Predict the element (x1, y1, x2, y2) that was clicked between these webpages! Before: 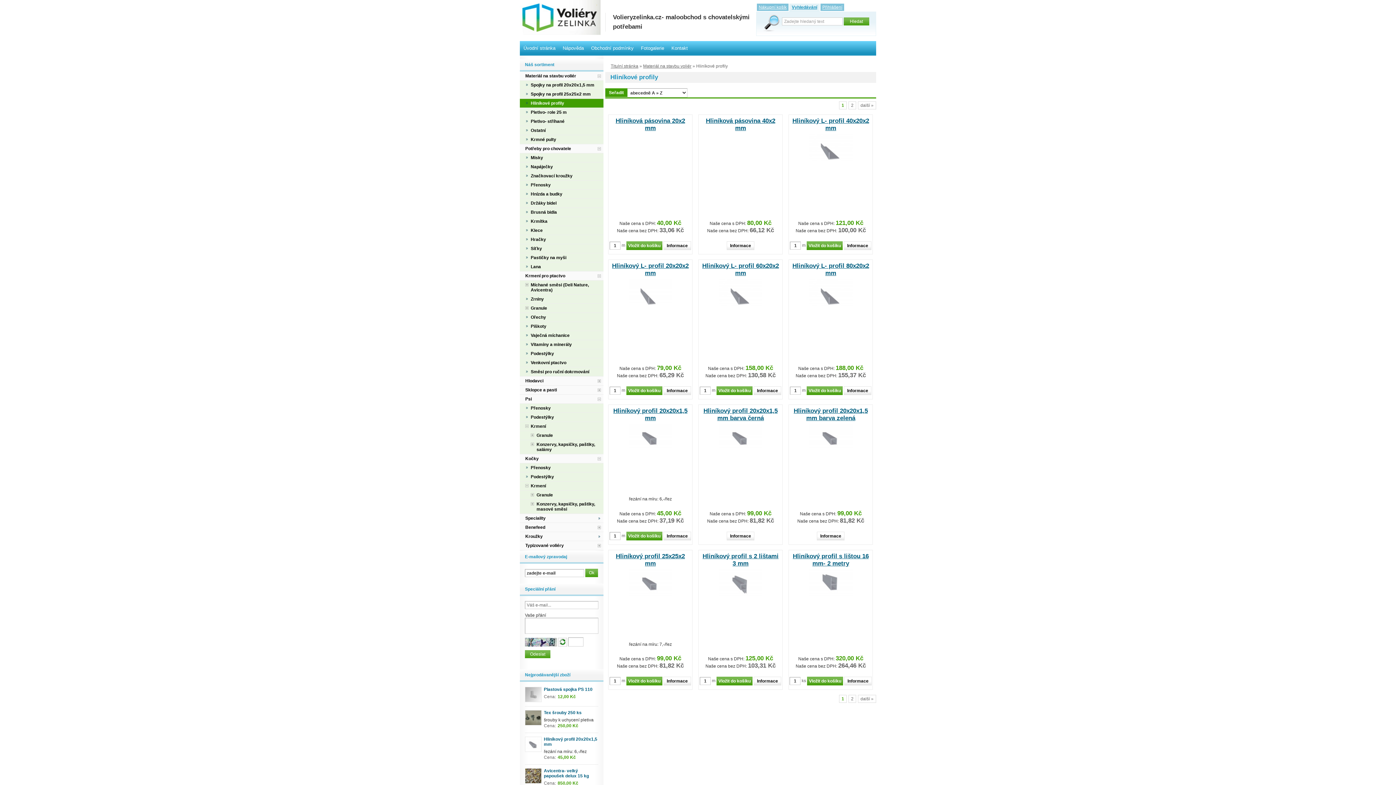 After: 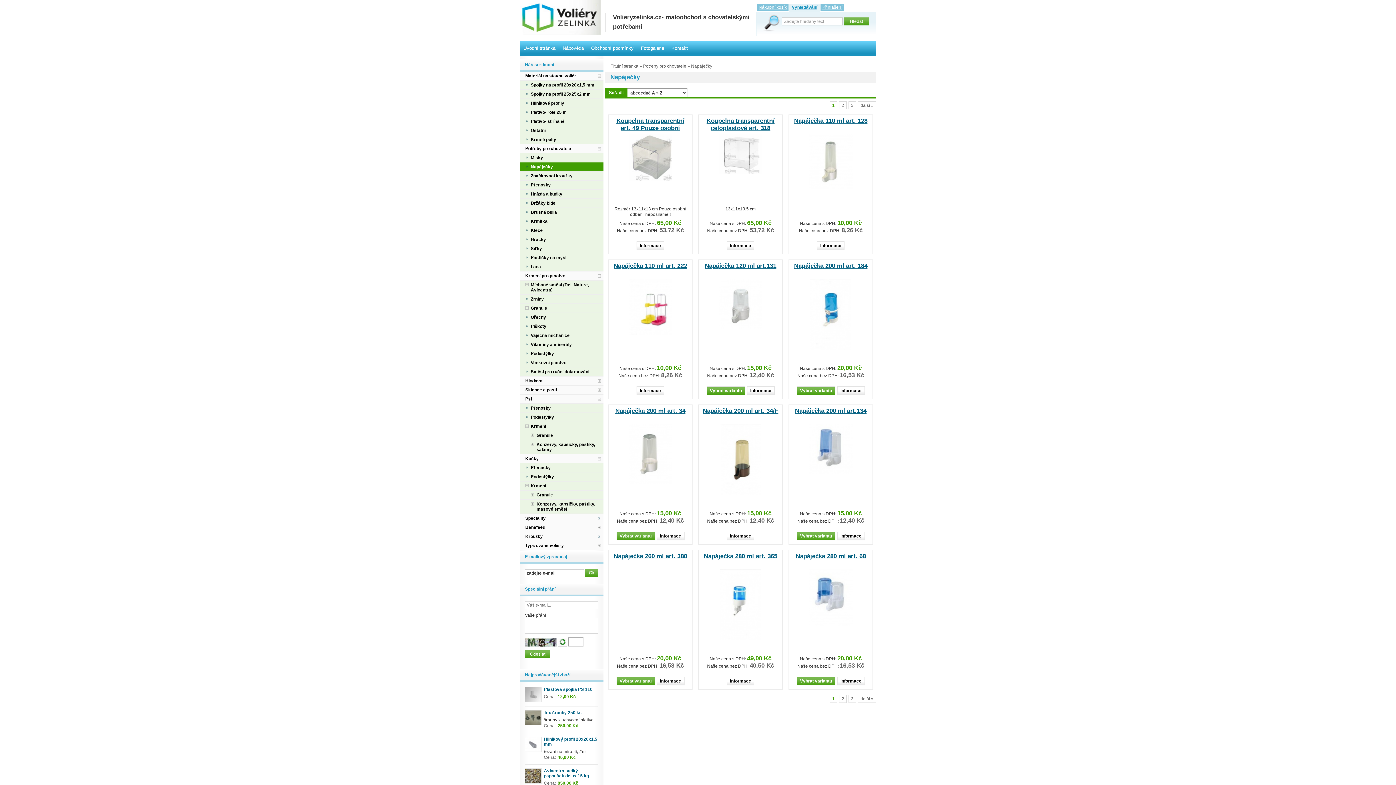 Action: bbox: (520, 162, 603, 171) label: Napáječky